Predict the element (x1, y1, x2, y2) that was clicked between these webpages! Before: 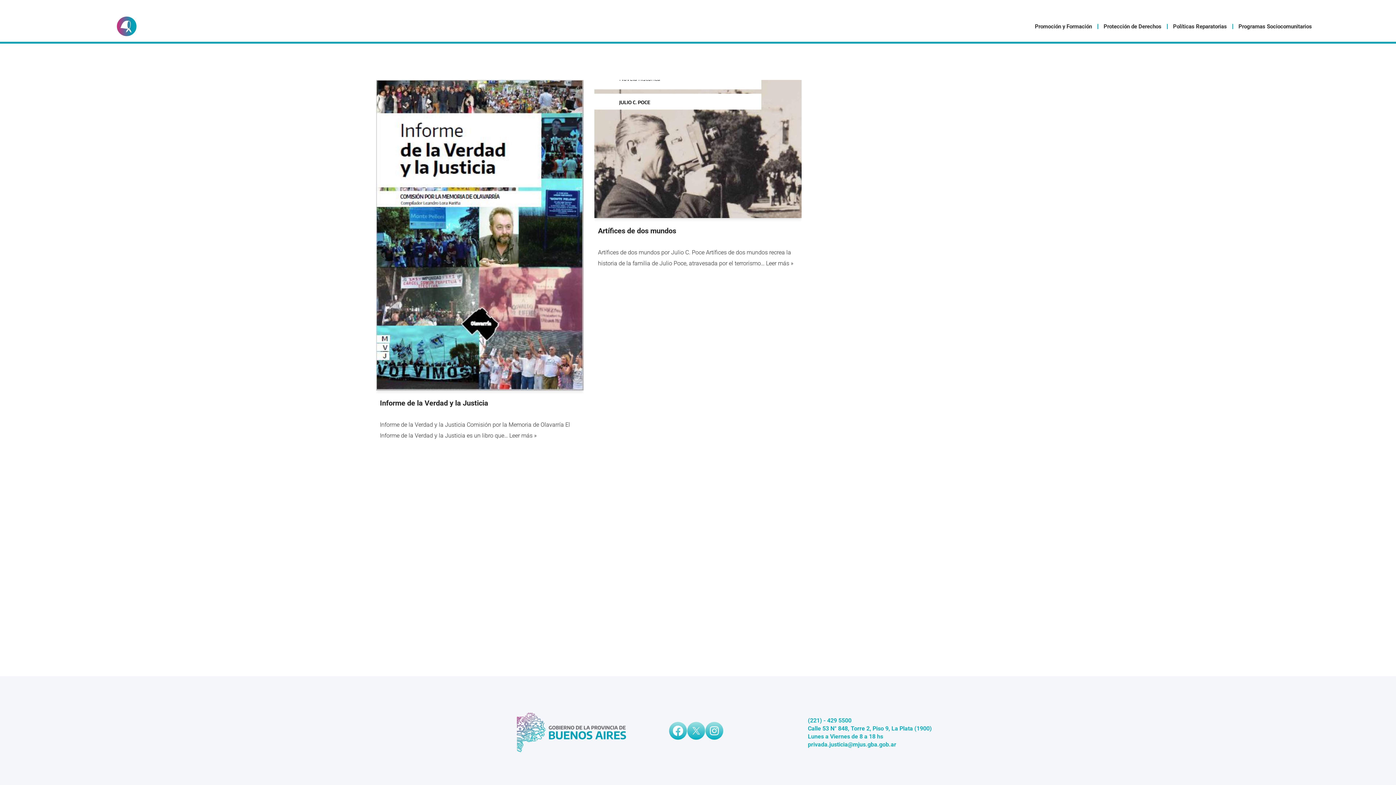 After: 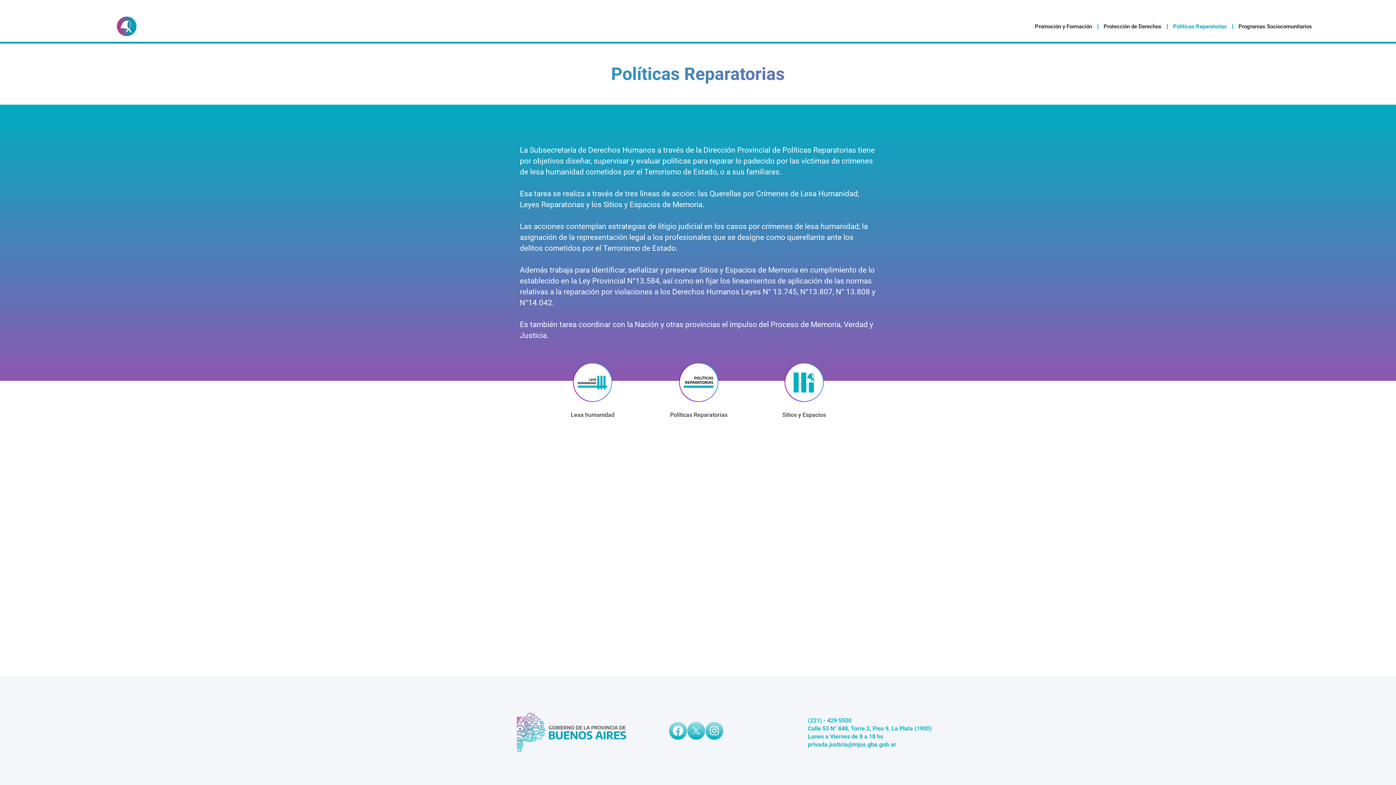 Action: bbox: (1169, 21, 1230, 31) label: Políticas Reparatorias